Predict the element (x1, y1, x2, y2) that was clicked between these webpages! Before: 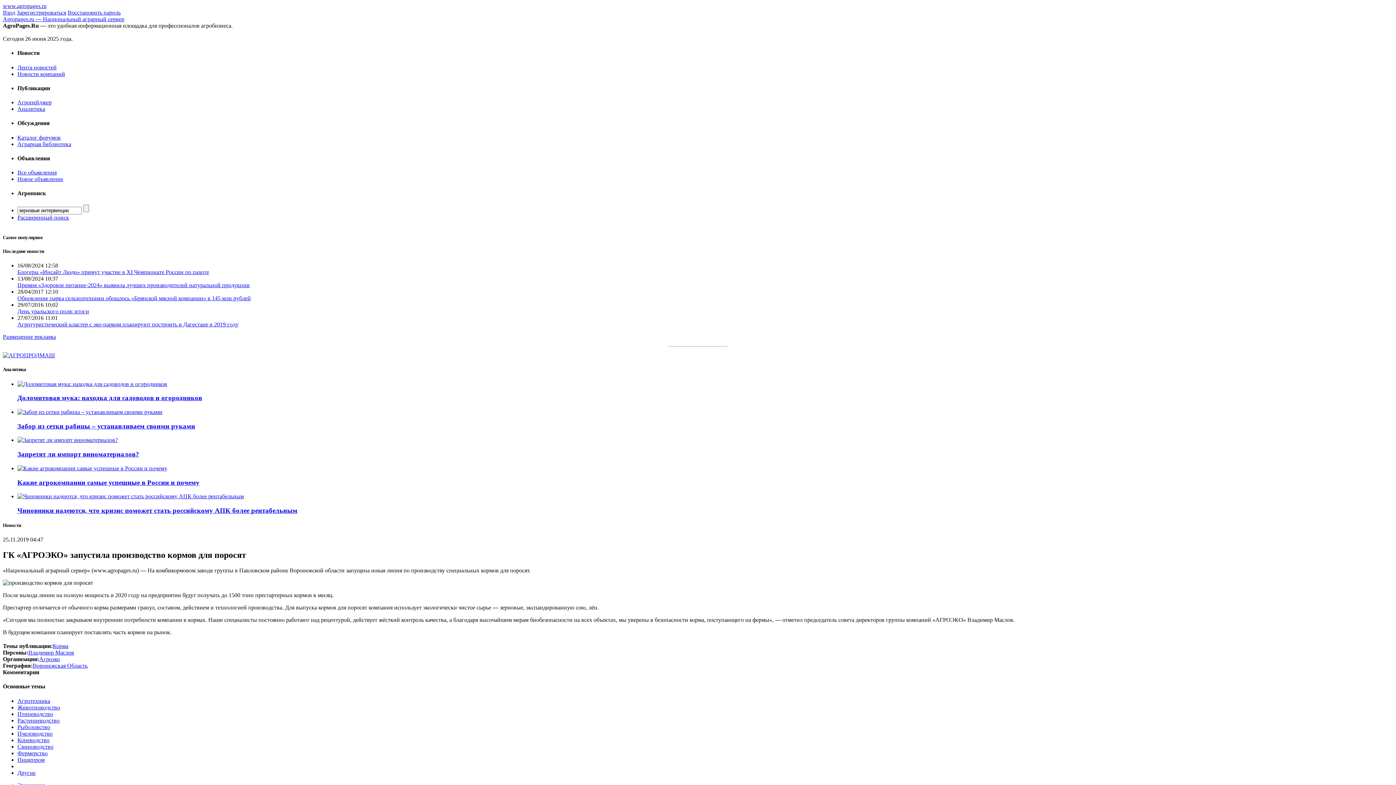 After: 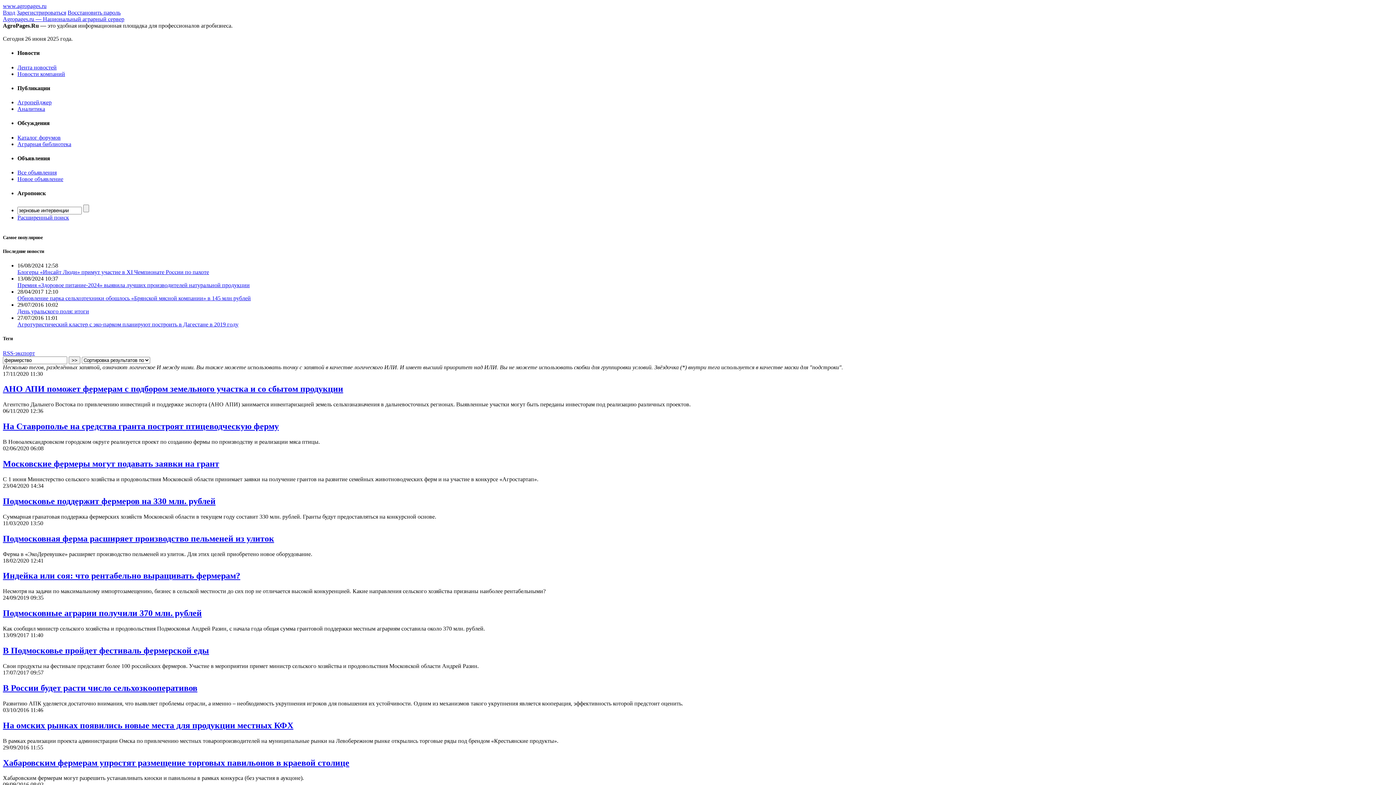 Action: bbox: (17, 750, 47, 756) label: Фермерство